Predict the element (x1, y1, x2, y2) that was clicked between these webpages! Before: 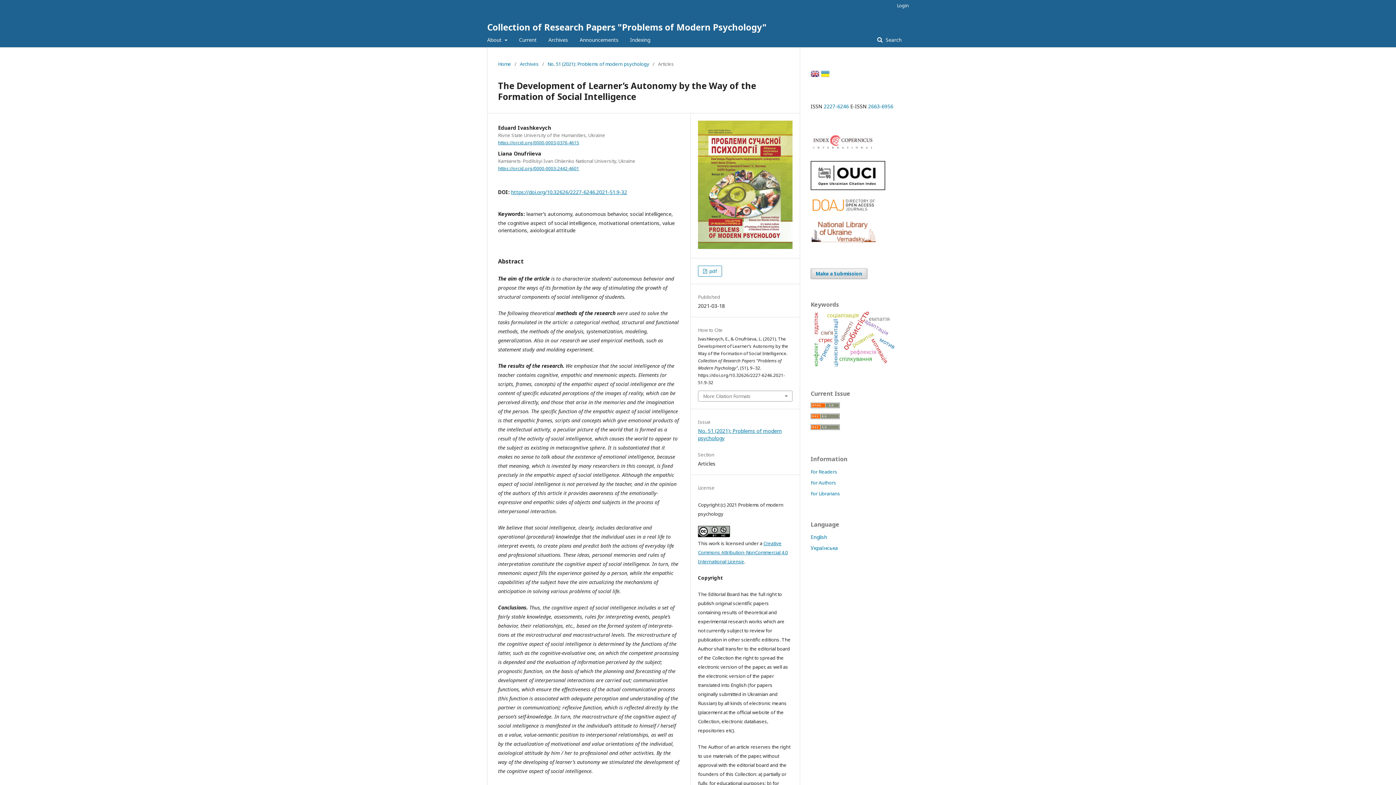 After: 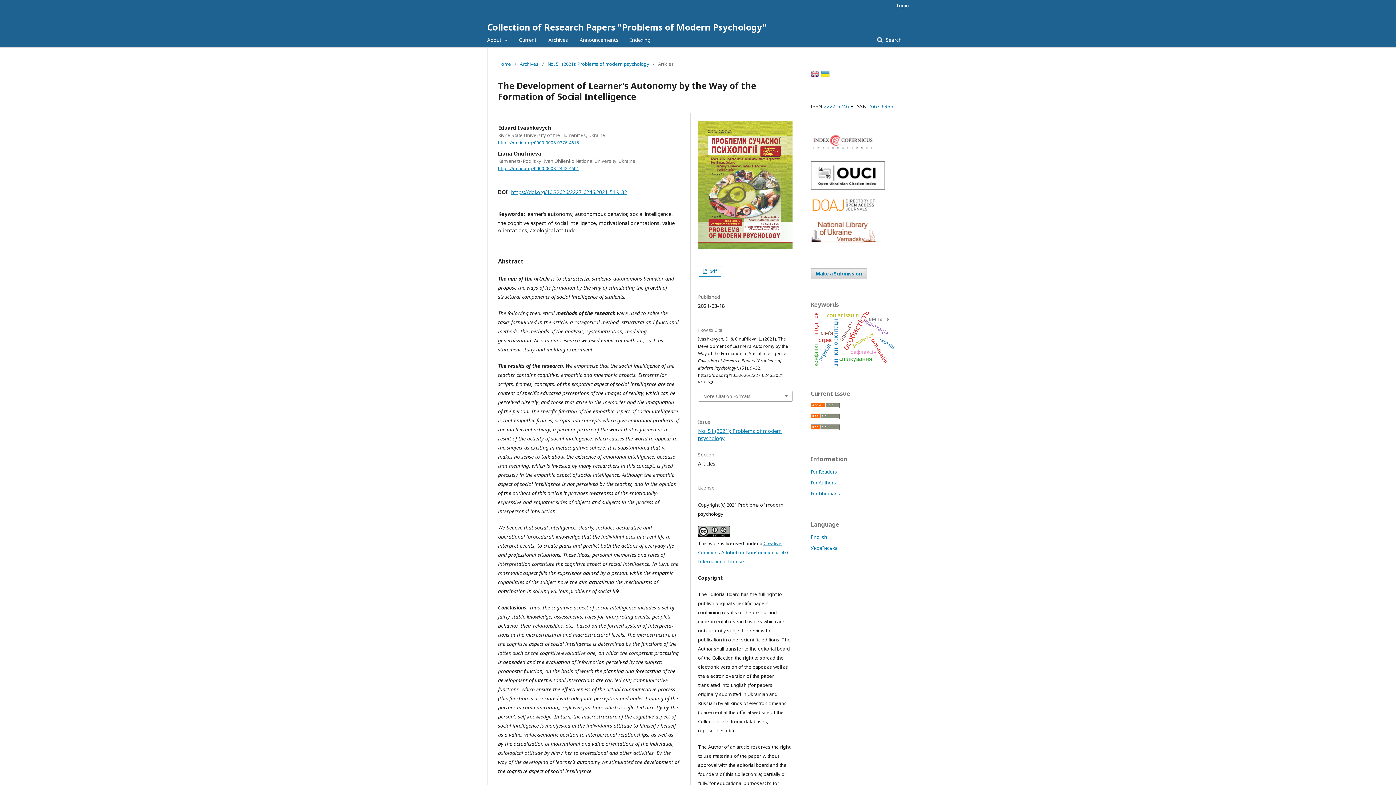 Action: bbox: (810, 184, 885, 191)